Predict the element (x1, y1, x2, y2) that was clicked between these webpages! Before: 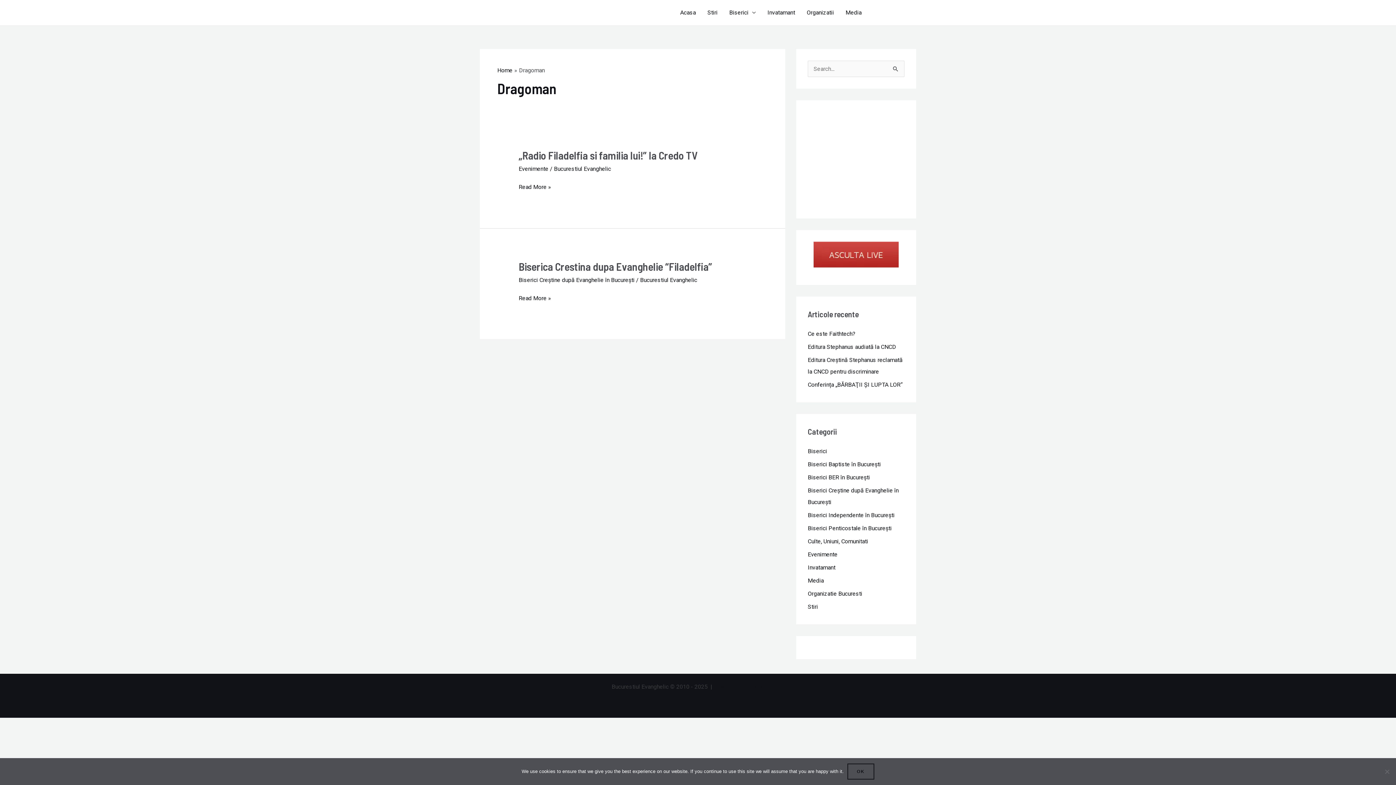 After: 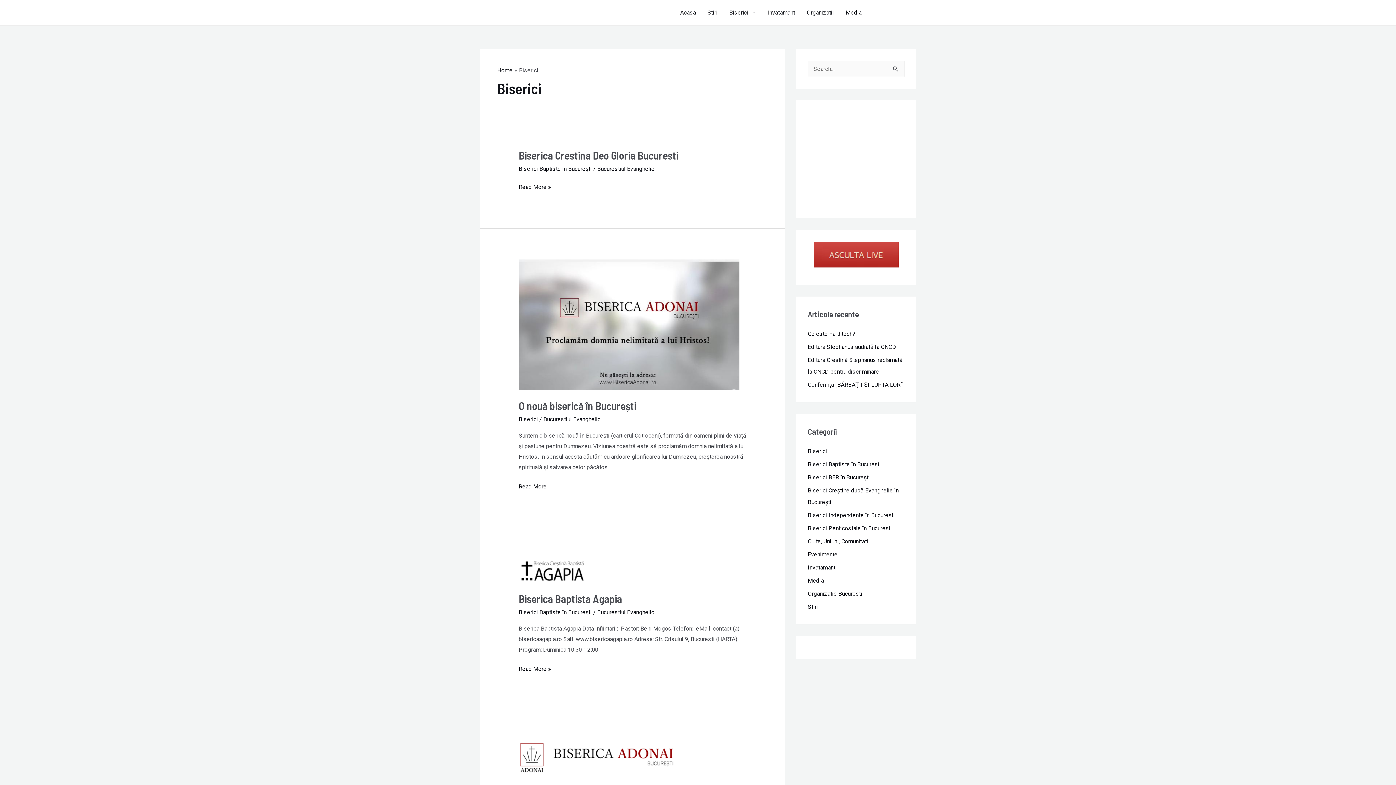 Action: label: Biserici bbox: (808, 448, 827, 454)